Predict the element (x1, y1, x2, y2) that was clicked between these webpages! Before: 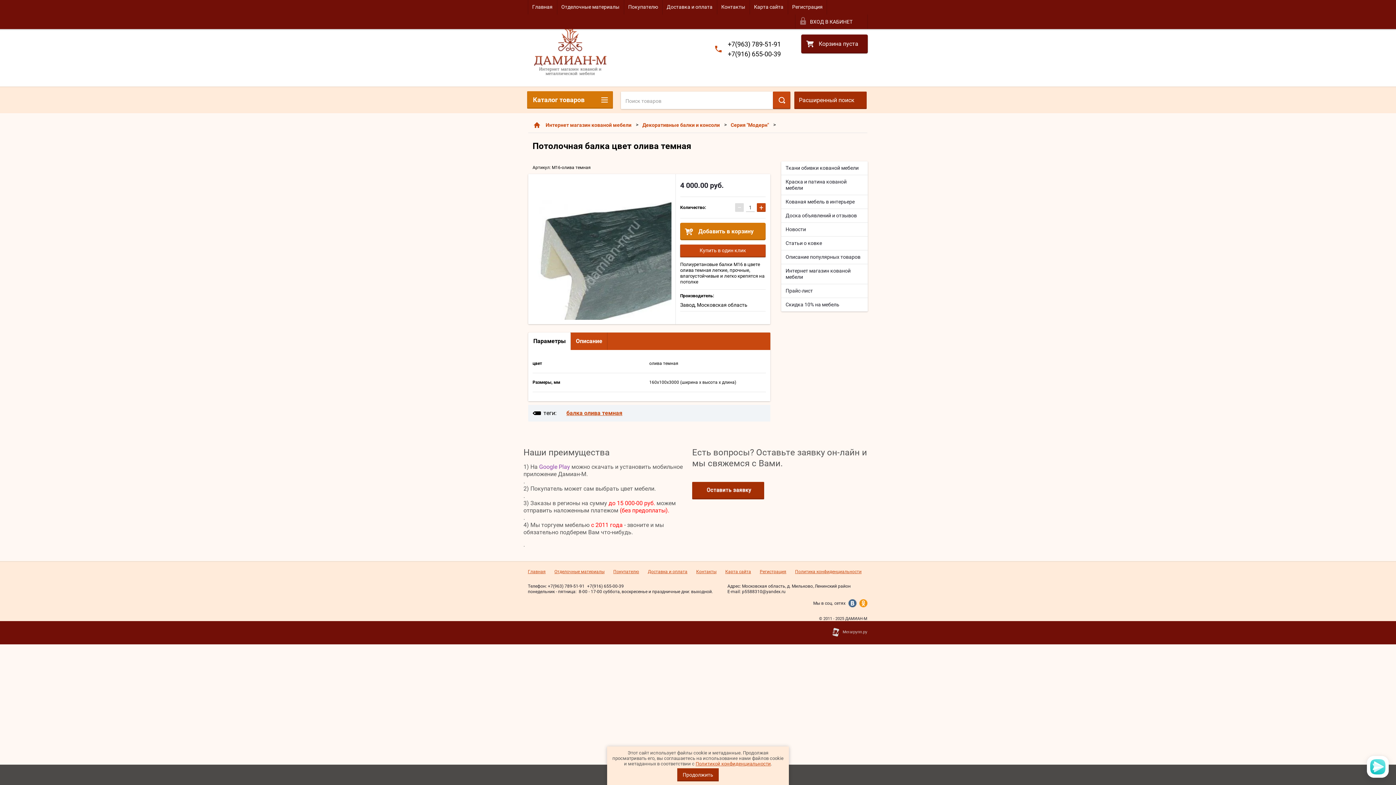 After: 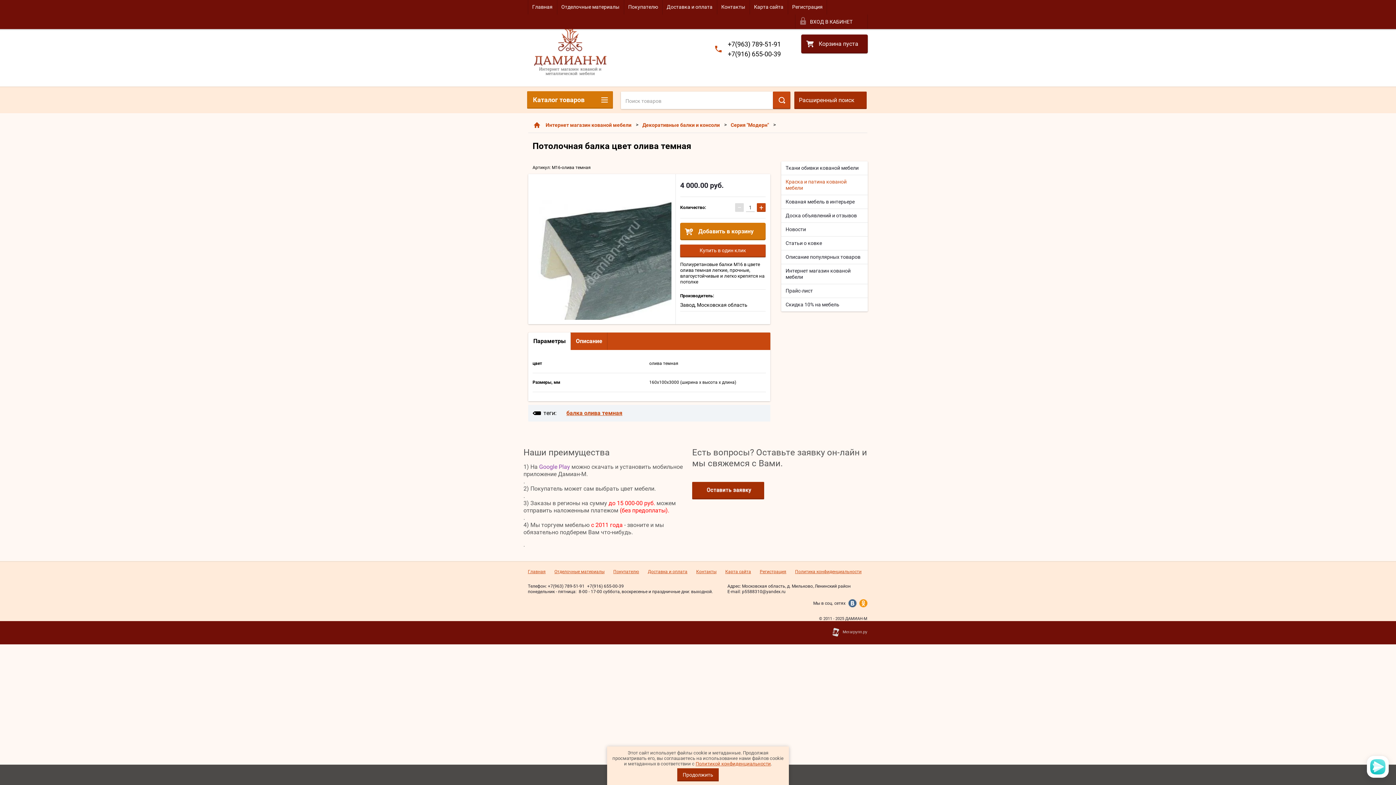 Action: bbox: (781, 175, 868, 194) label: Краска и патина кованой мебели